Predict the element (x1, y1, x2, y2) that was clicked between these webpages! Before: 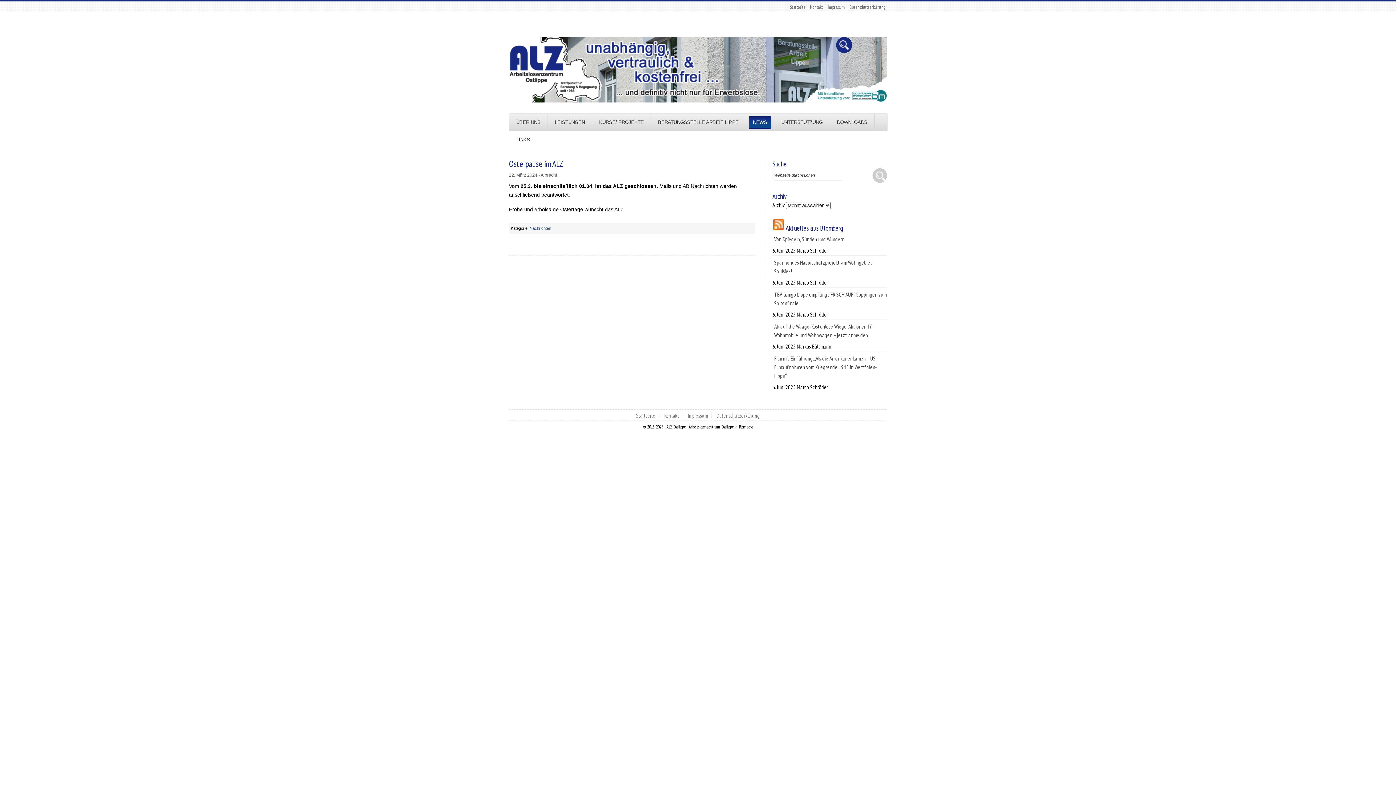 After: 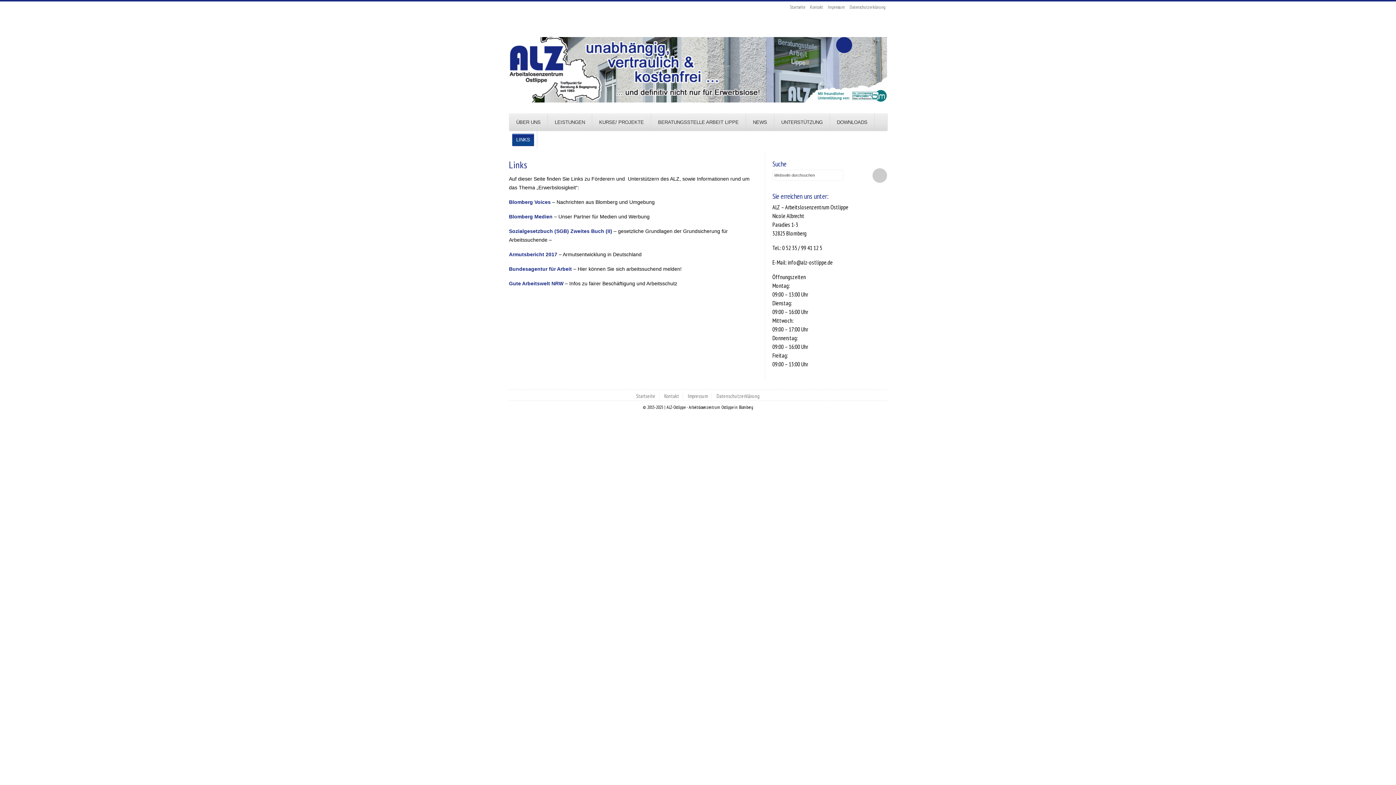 Action: bbox: (512, 133, 534, 146) label: LINKS